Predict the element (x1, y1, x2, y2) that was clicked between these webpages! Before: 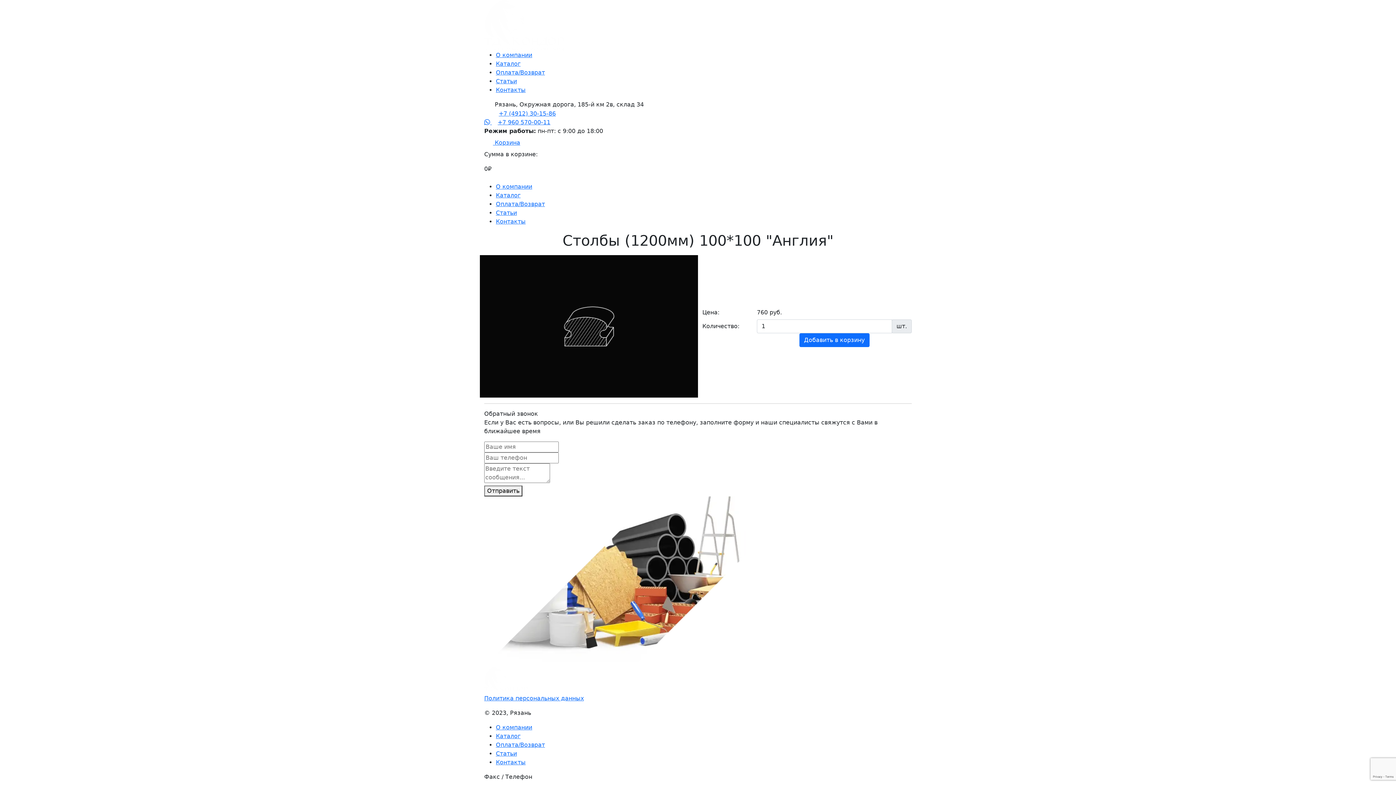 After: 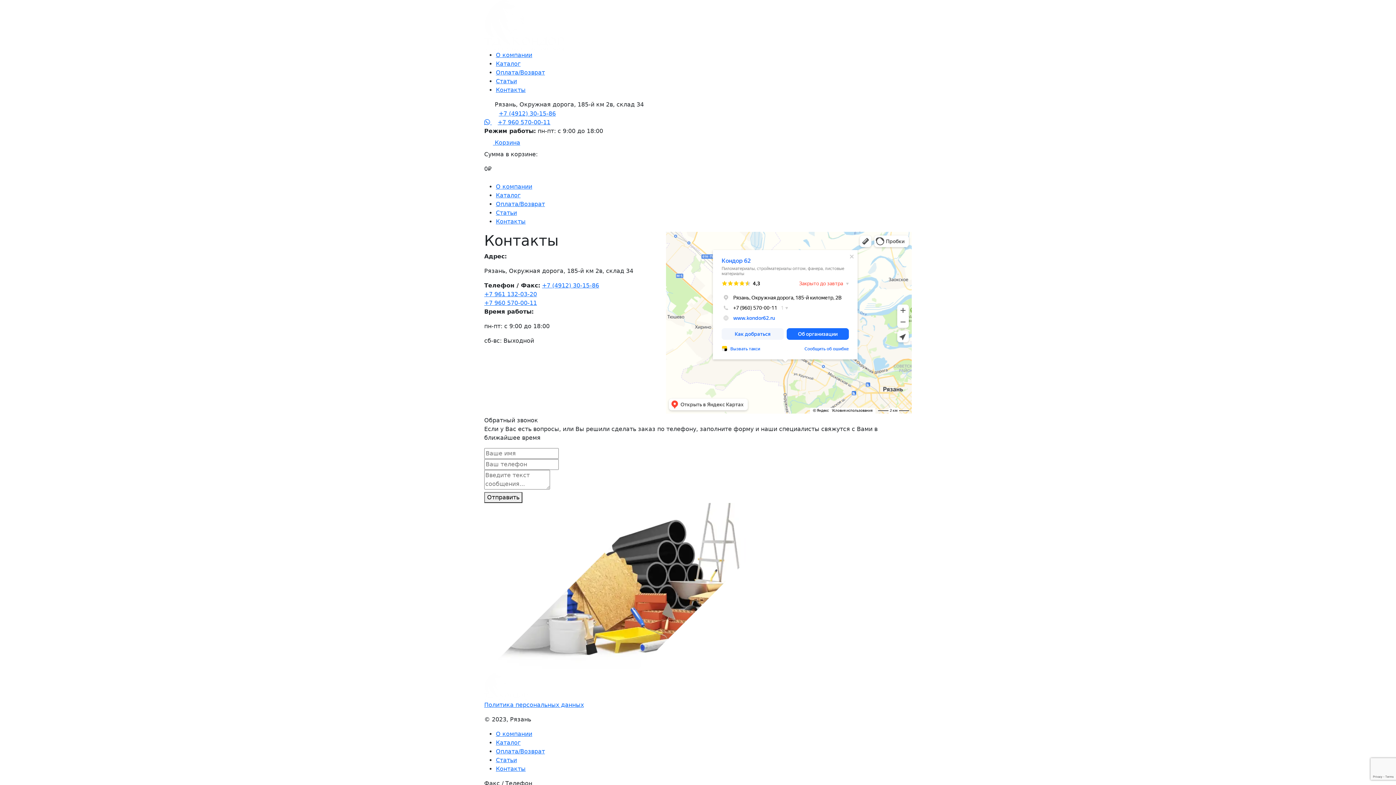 Action: label: Контакты bbox: (496, 86, 525, 93)